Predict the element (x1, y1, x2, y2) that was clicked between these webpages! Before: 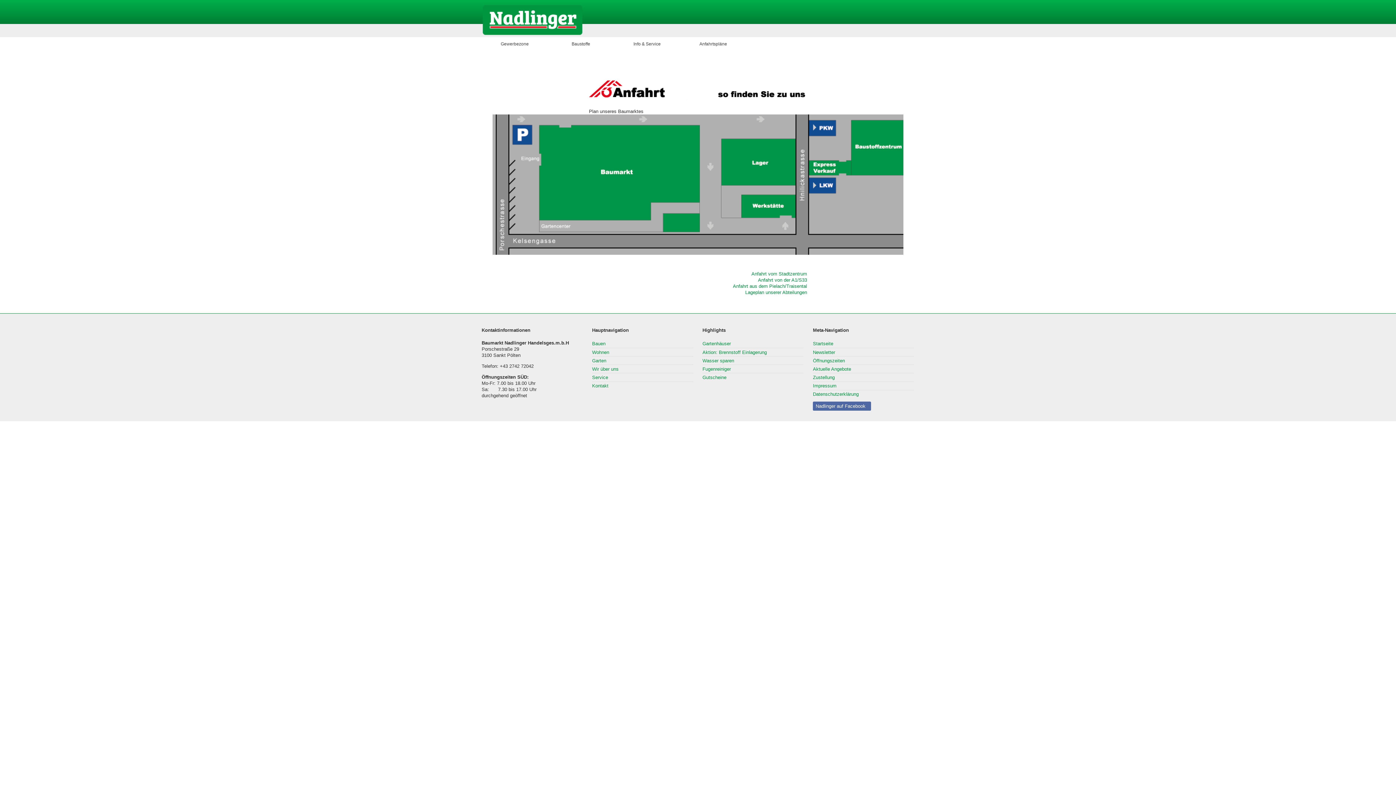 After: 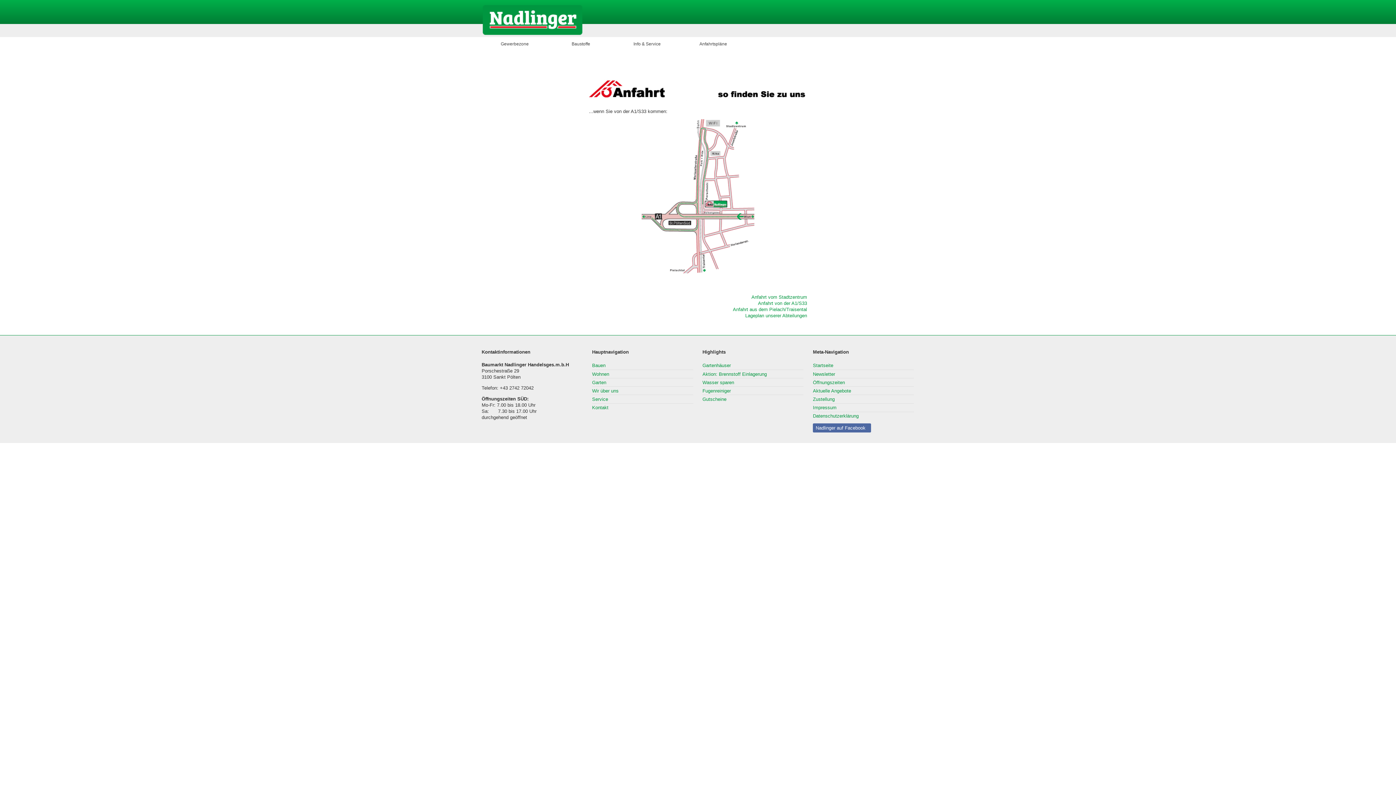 Action: bbox: (758, 277, 807, 283) label: Anfahrt von der A1/S33